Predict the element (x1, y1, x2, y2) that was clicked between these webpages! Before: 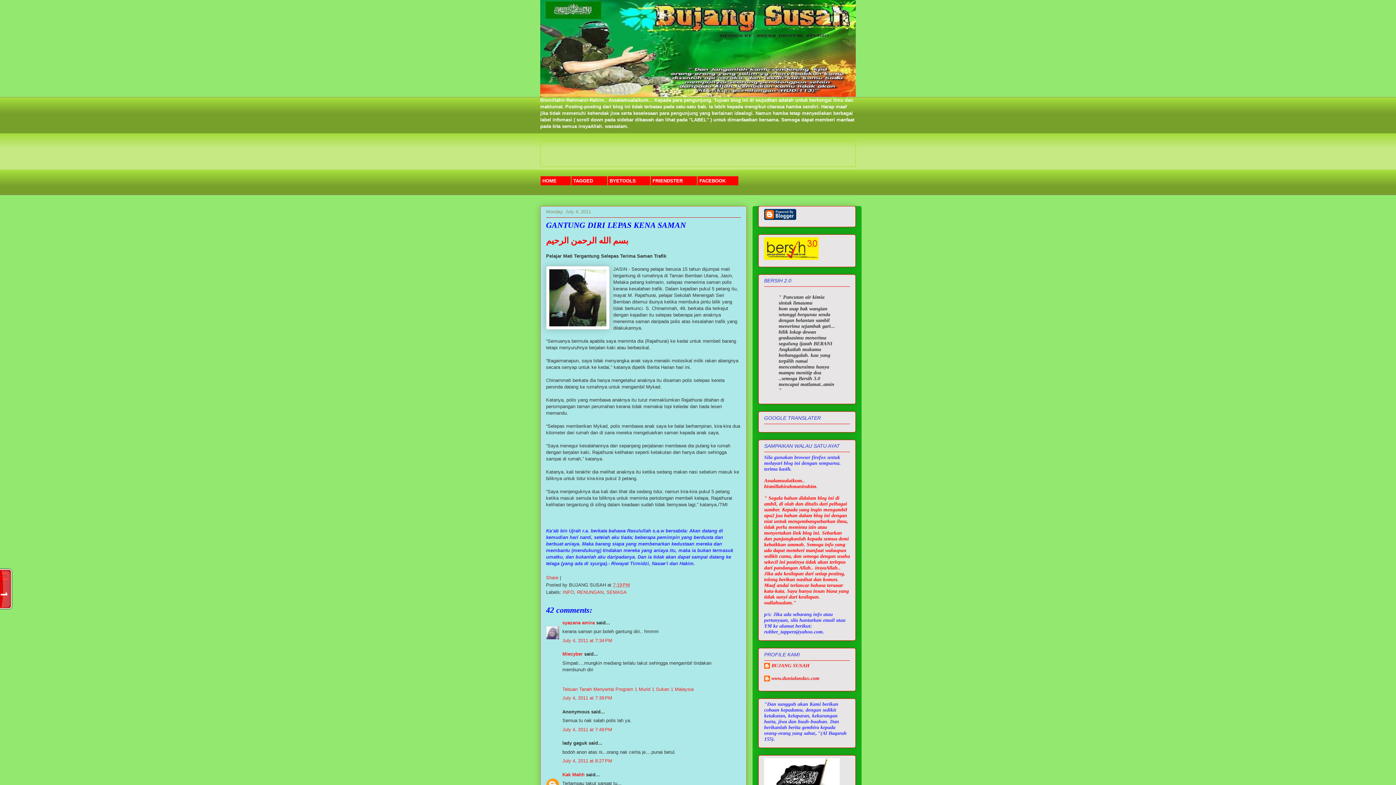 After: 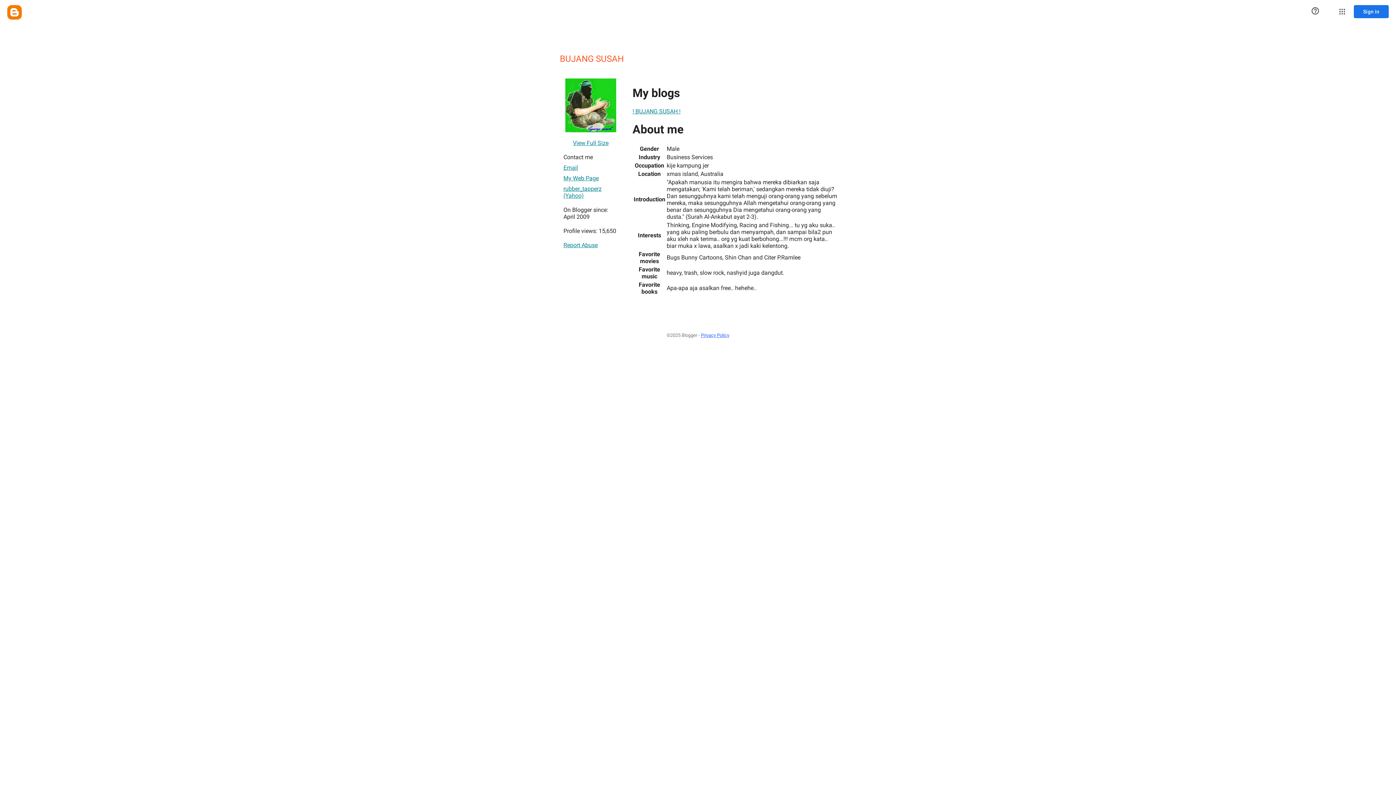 Action: bbox: (764, 663, 809, 670) label: BUJANG SUSAH